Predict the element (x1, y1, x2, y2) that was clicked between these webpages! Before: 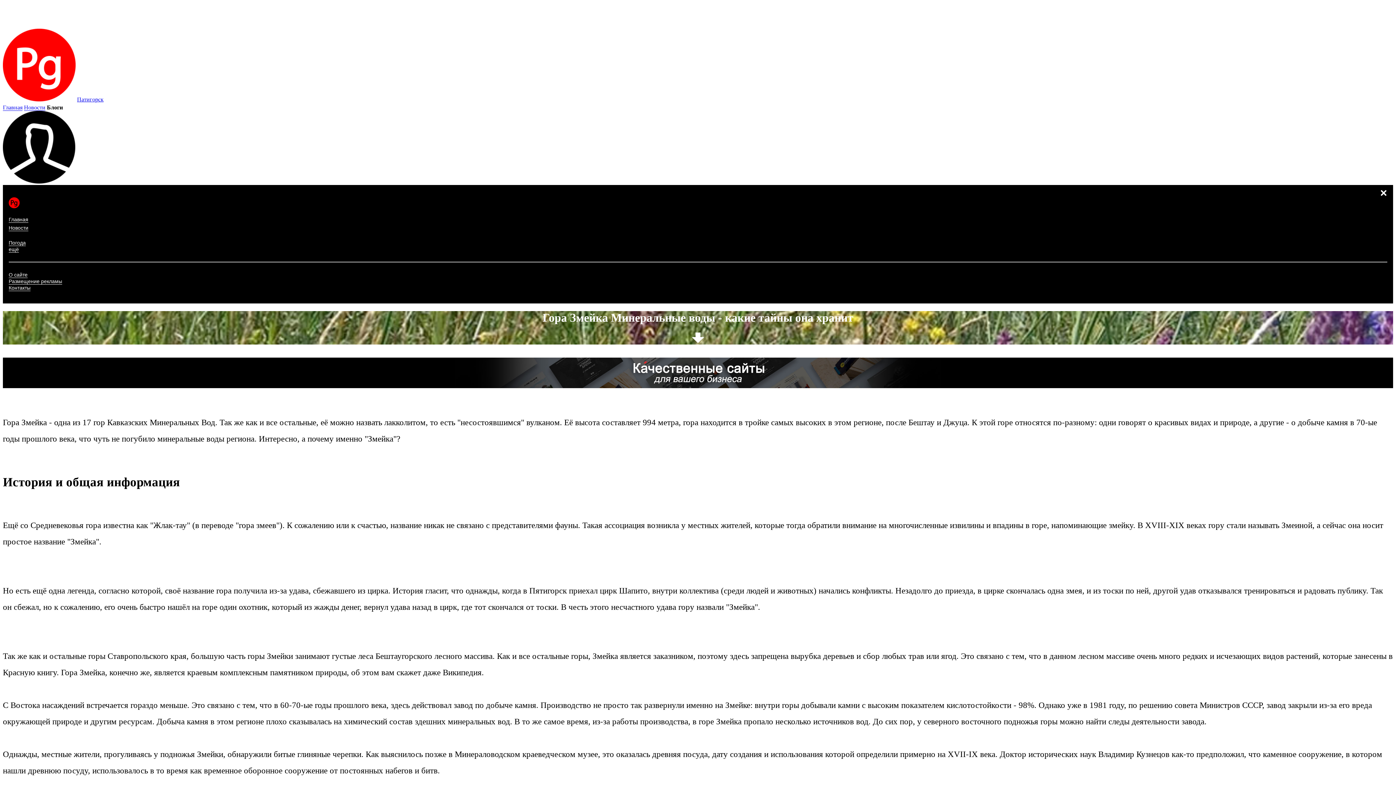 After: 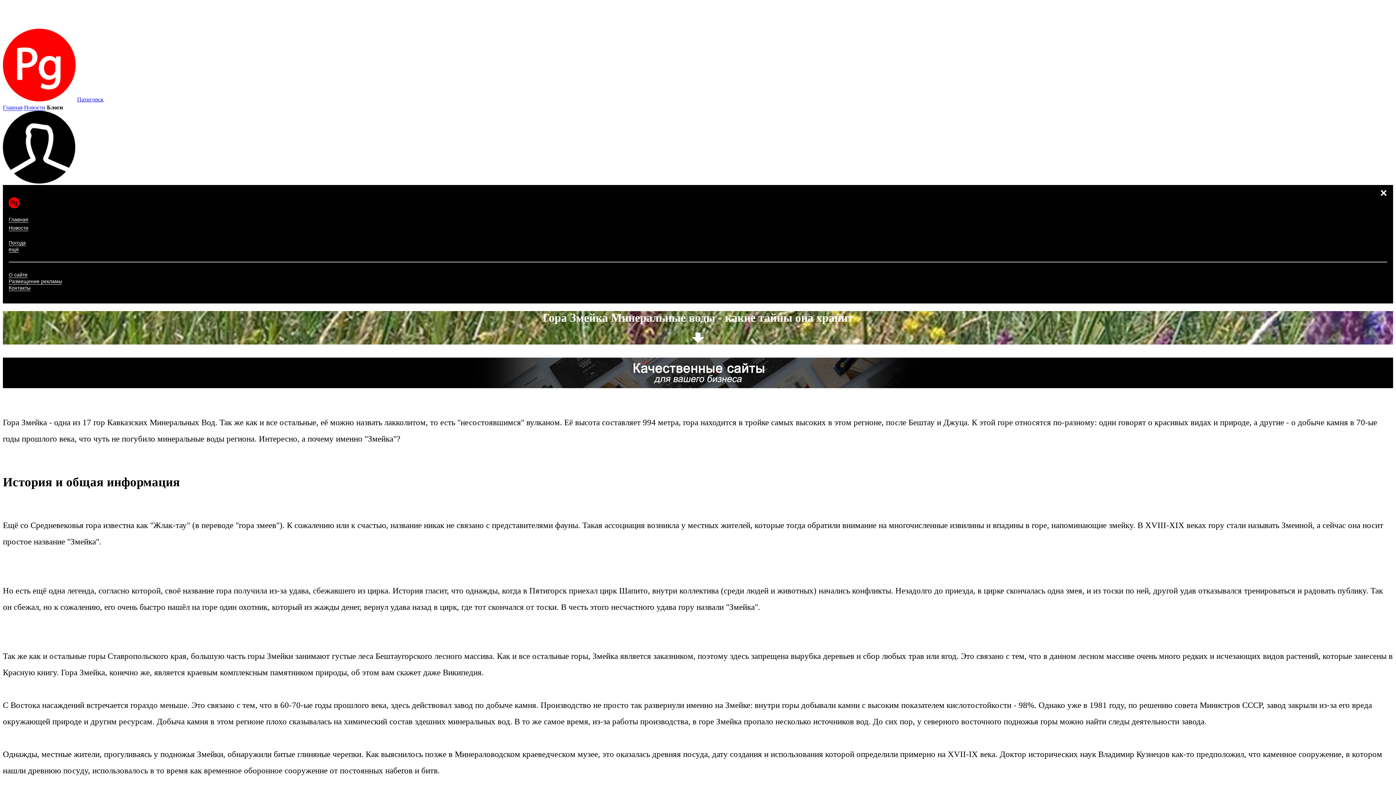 Action: bbox: (487, 381, 909, 388)